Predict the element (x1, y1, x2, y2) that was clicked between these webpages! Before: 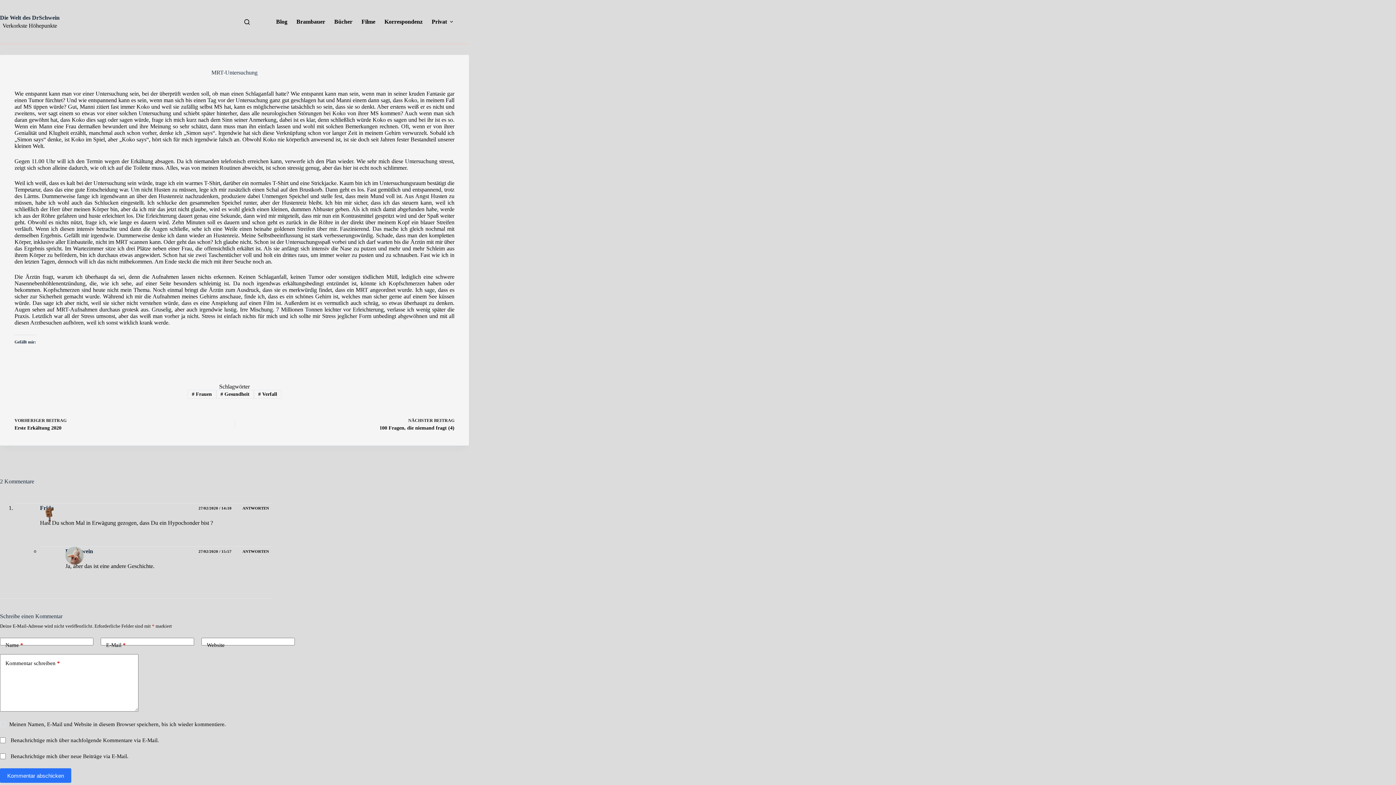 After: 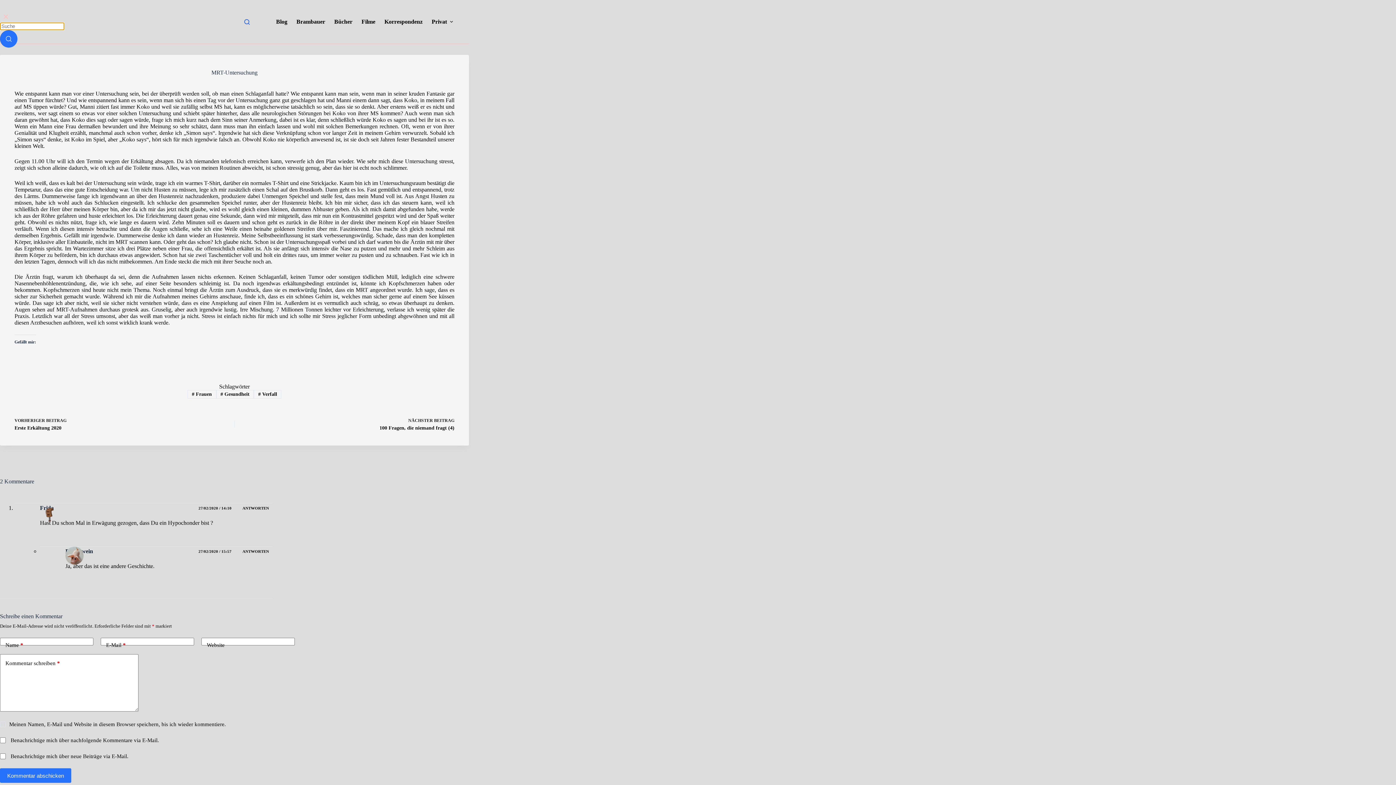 Action: bbox: (244, 19, 249, 24) label: Suche